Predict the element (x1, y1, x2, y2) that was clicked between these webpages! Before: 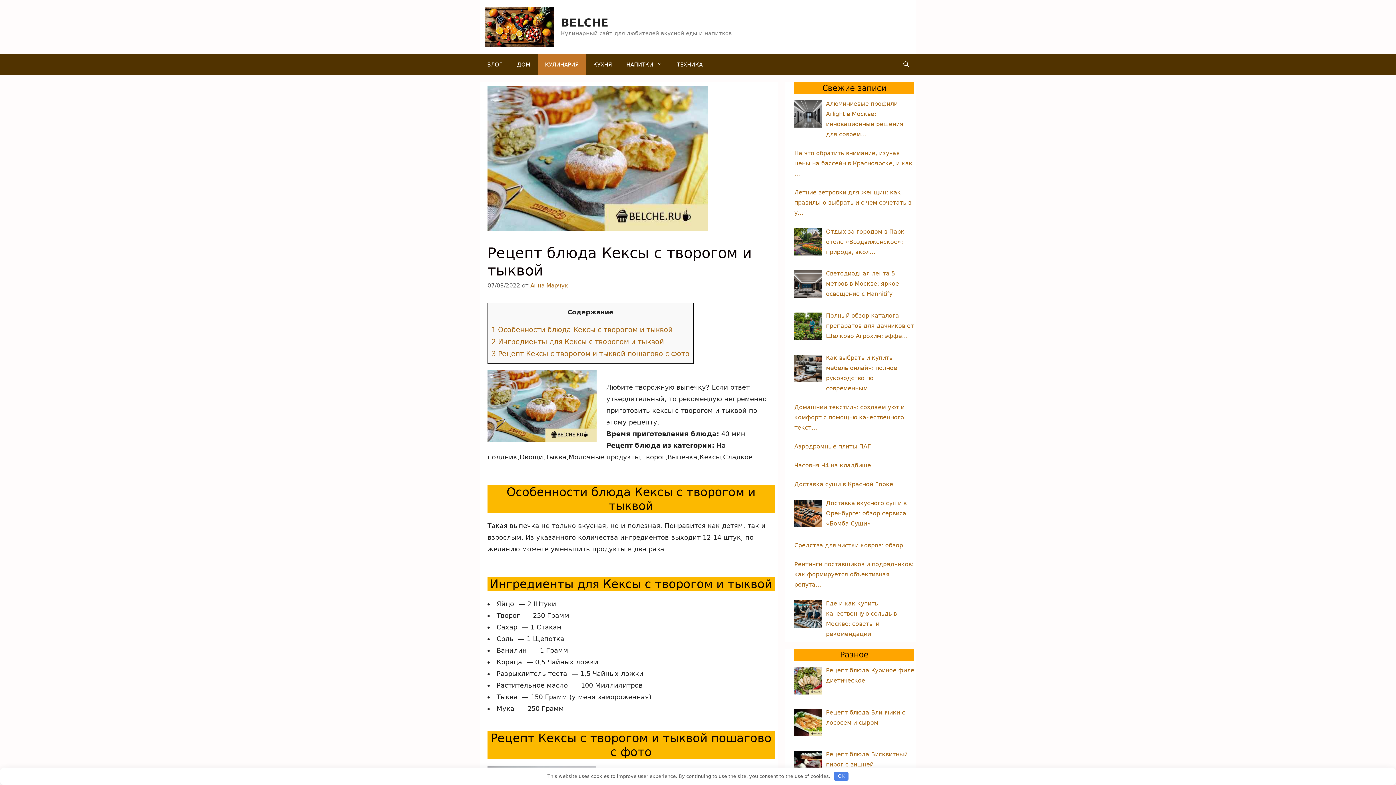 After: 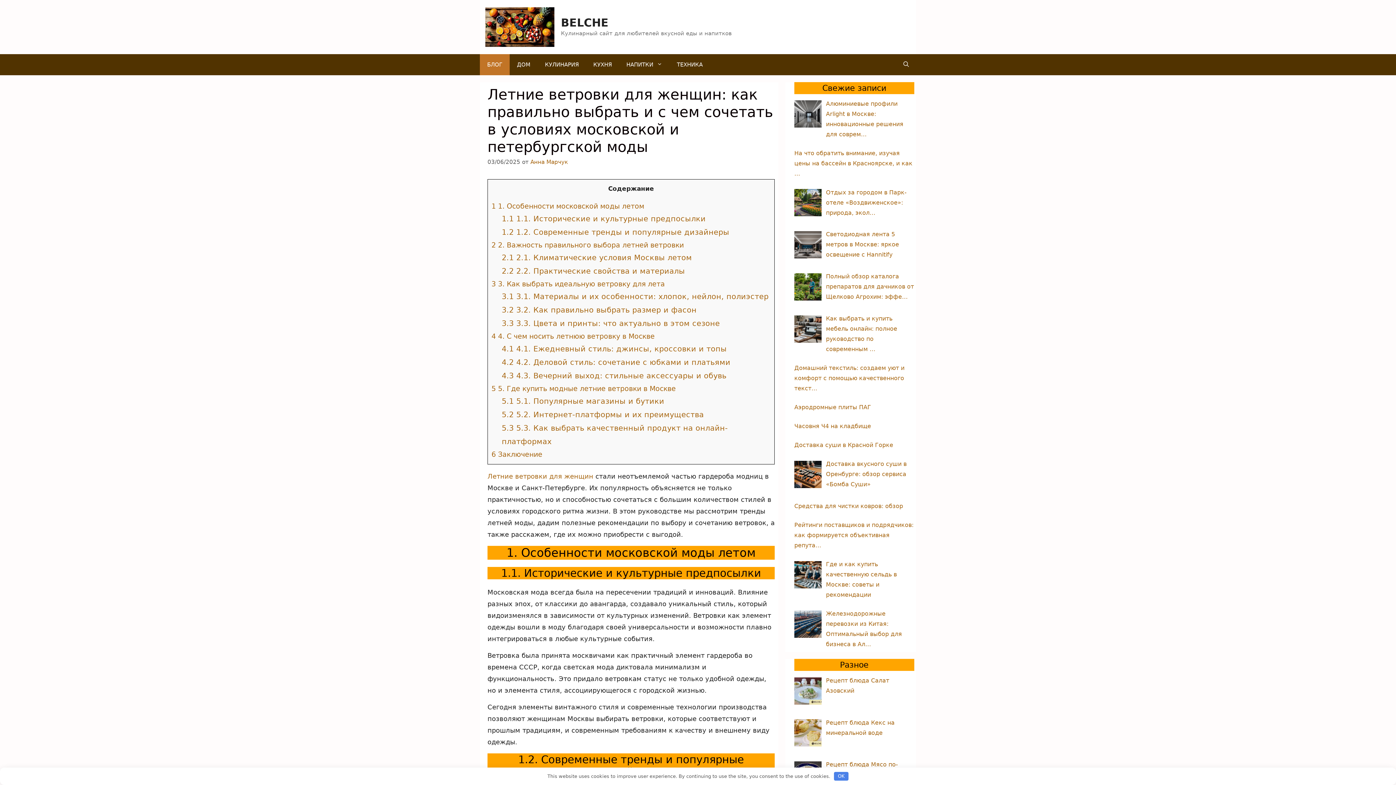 Action: bbox: (794, 188, 911, 216) label: Летние ветровки для женщин: как правильно выбрать и с чем сочетать в у…